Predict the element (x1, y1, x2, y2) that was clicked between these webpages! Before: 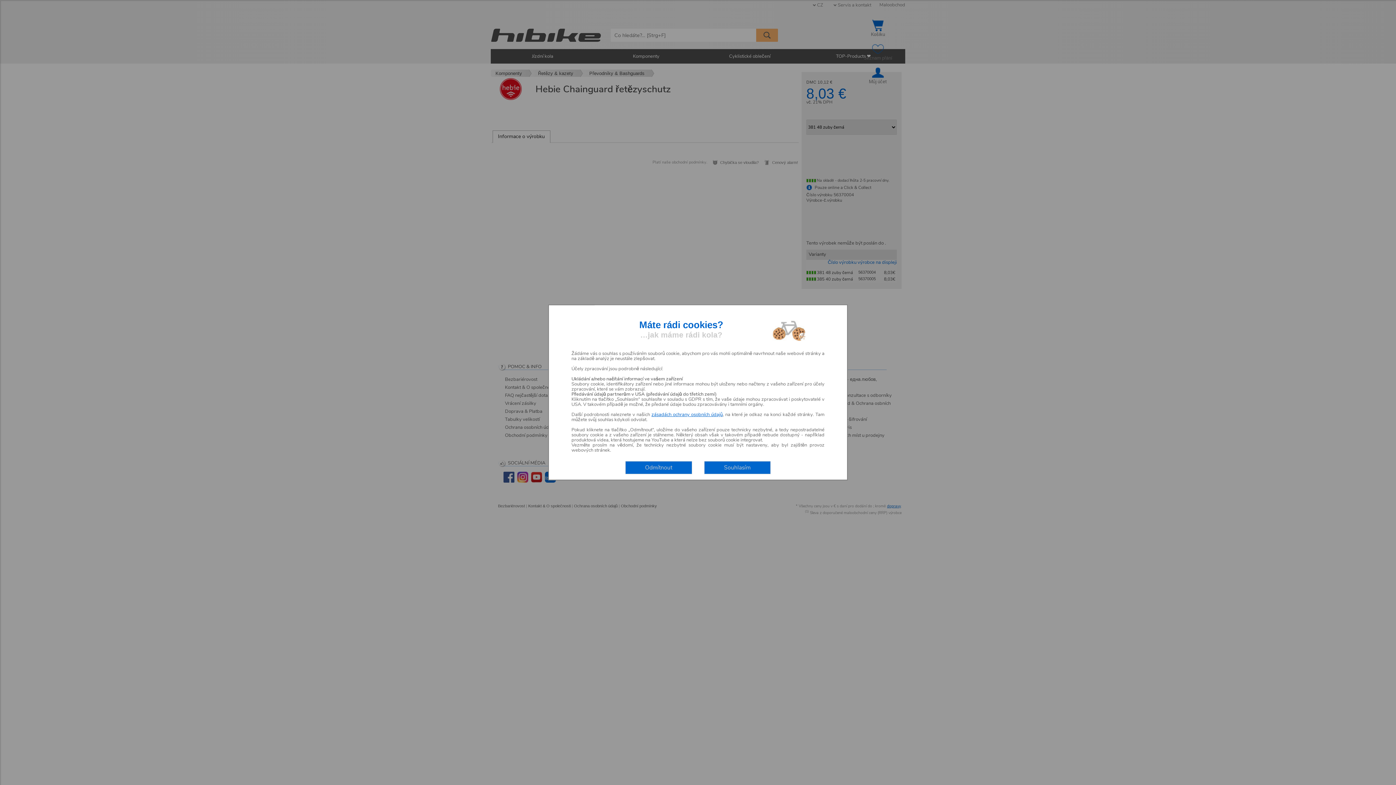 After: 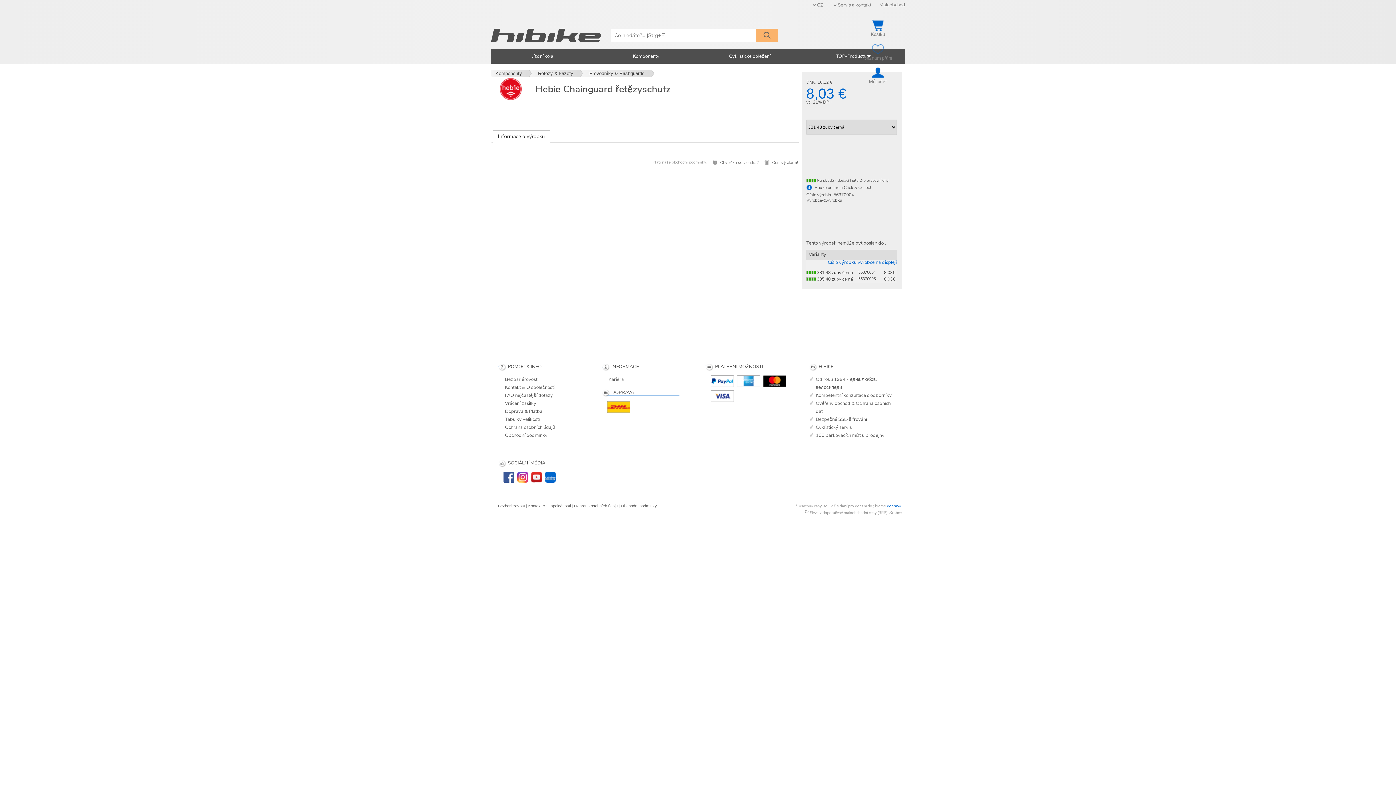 Action: bbox: (625, 461, 692, 474) label: Odmítnout